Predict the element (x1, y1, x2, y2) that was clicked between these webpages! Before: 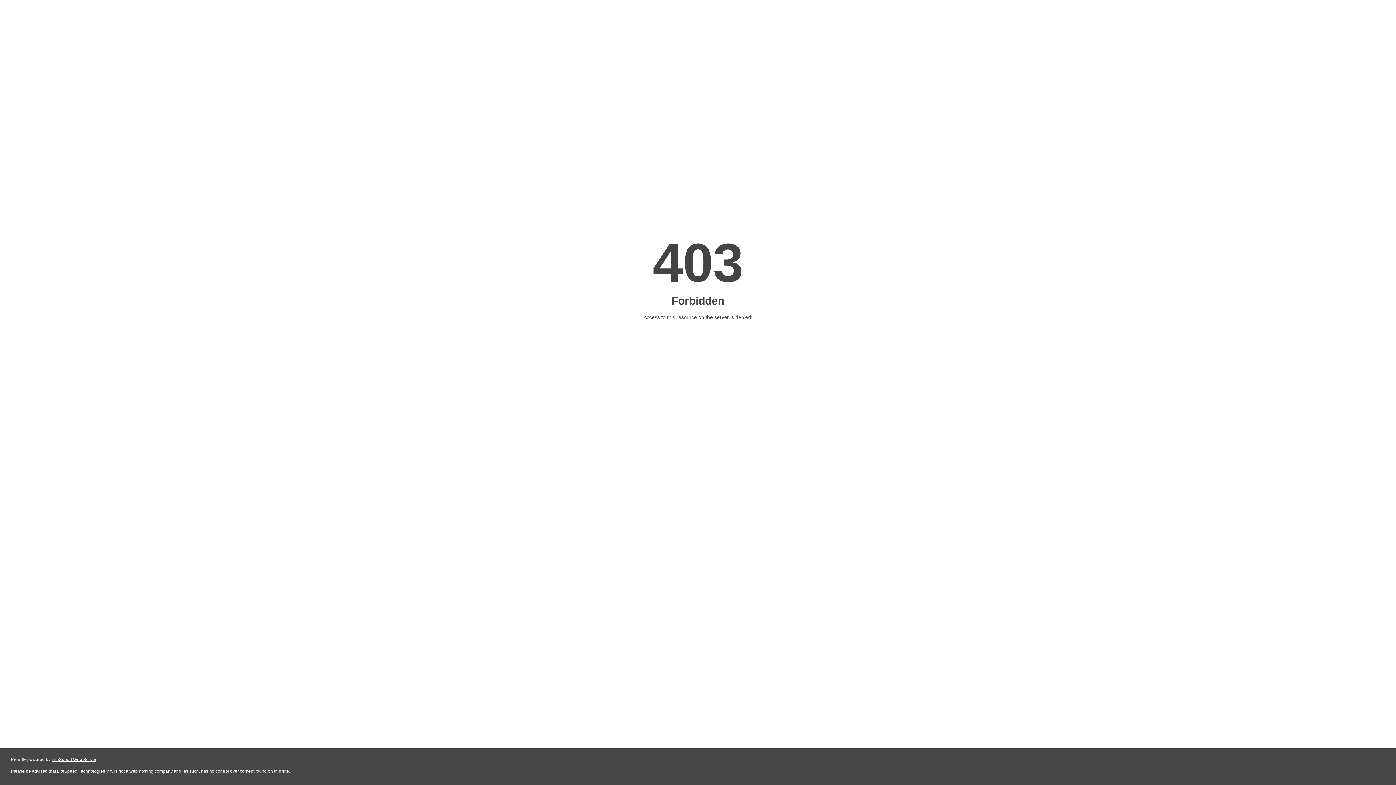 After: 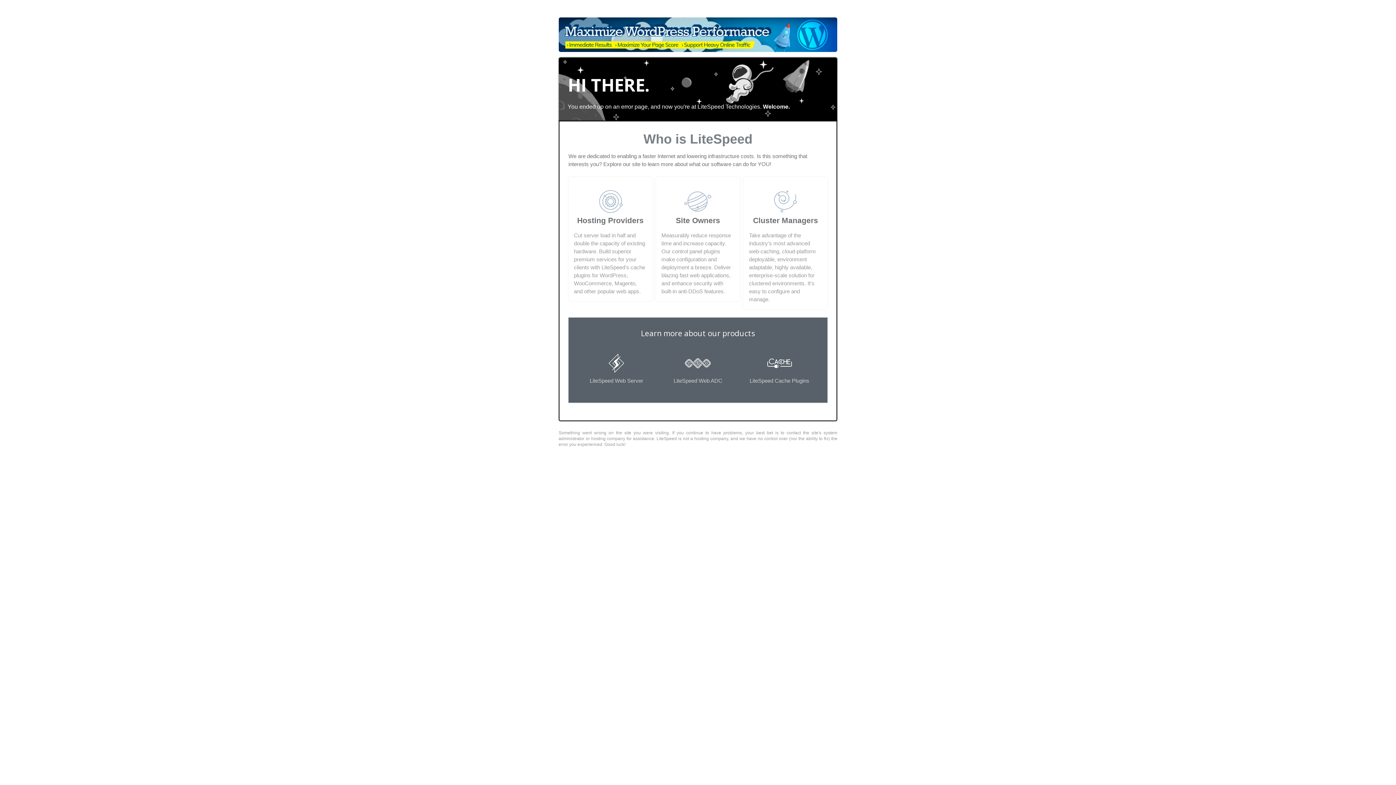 Action: label: LiteSpeed Web Server bbox: (51, 757, 96, 762)